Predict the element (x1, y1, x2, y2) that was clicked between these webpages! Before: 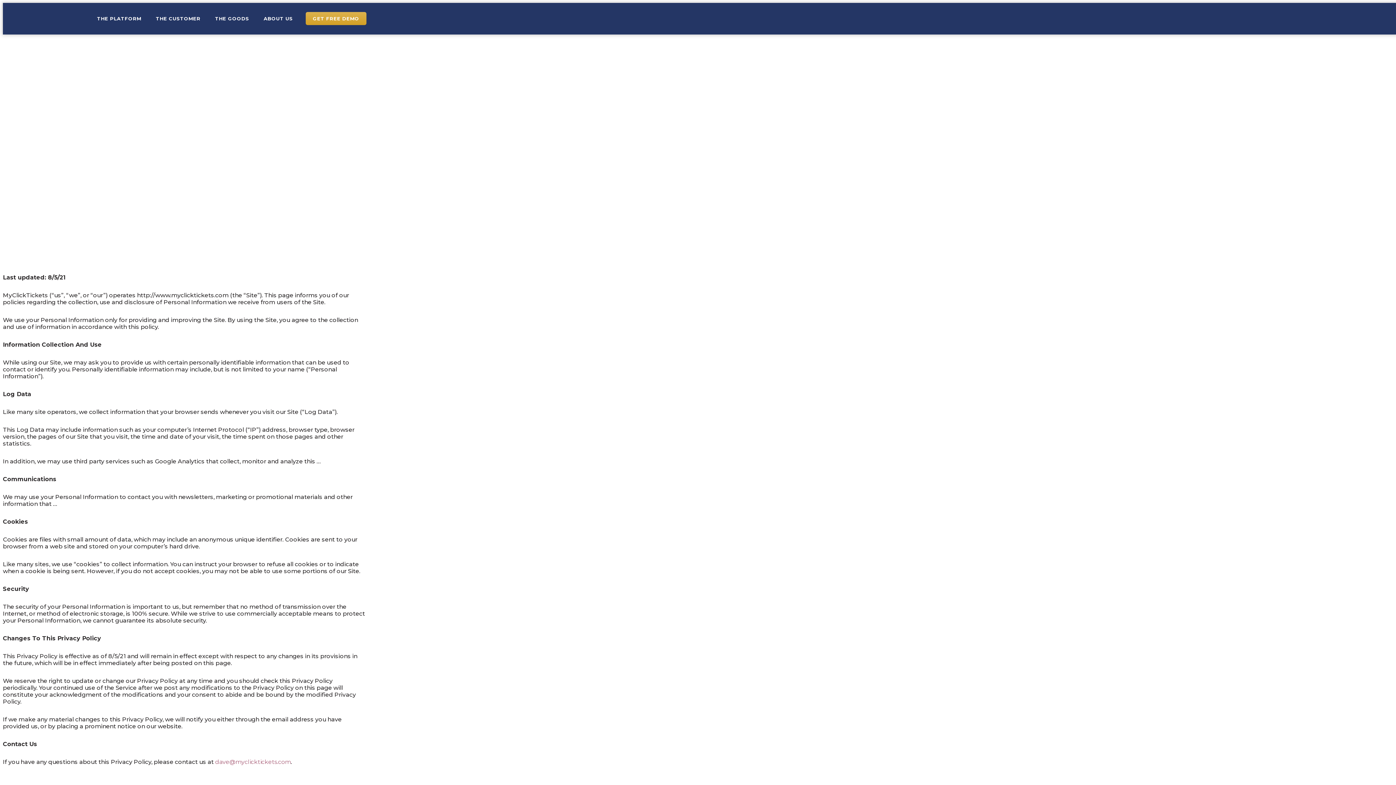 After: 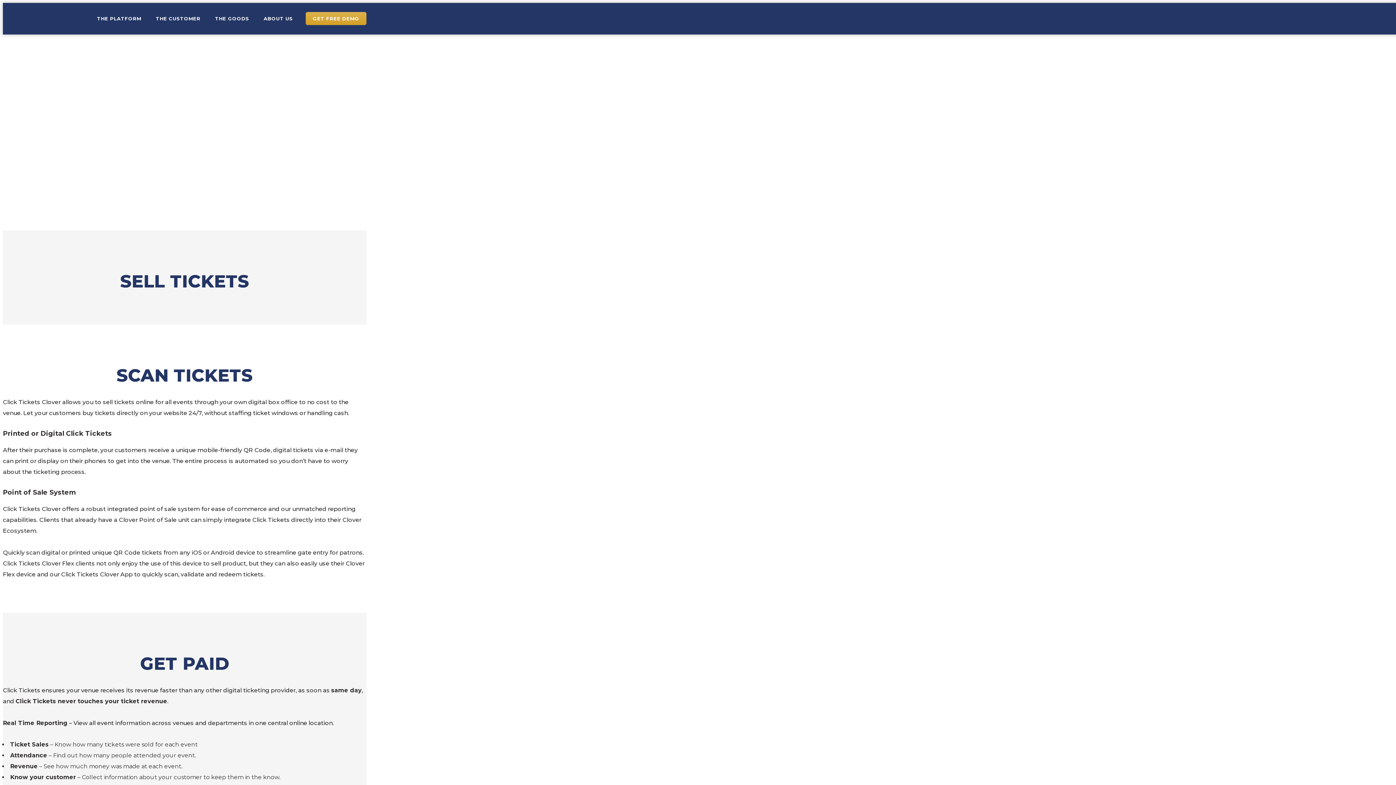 Action: label: THE PLATFORM bbox: (89, 2, 148, 34)